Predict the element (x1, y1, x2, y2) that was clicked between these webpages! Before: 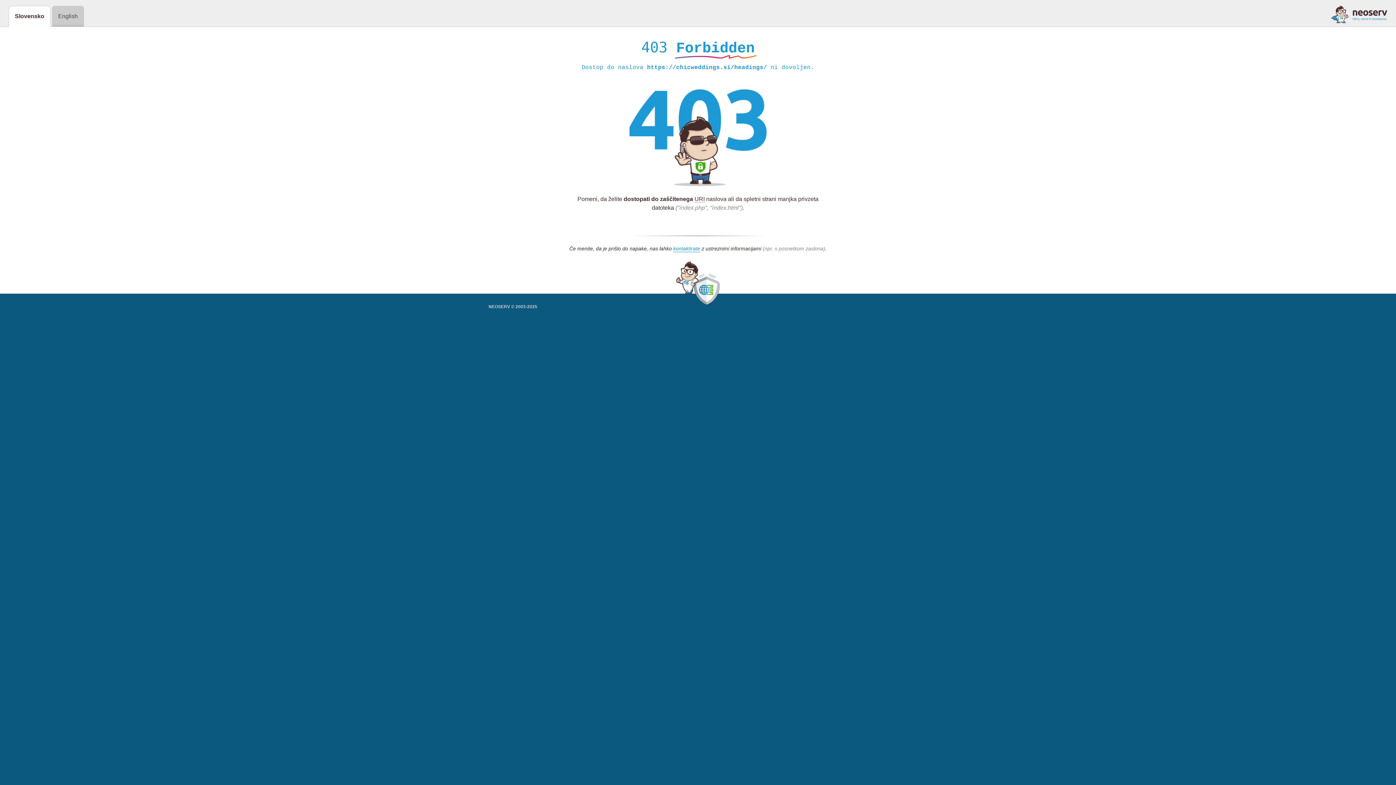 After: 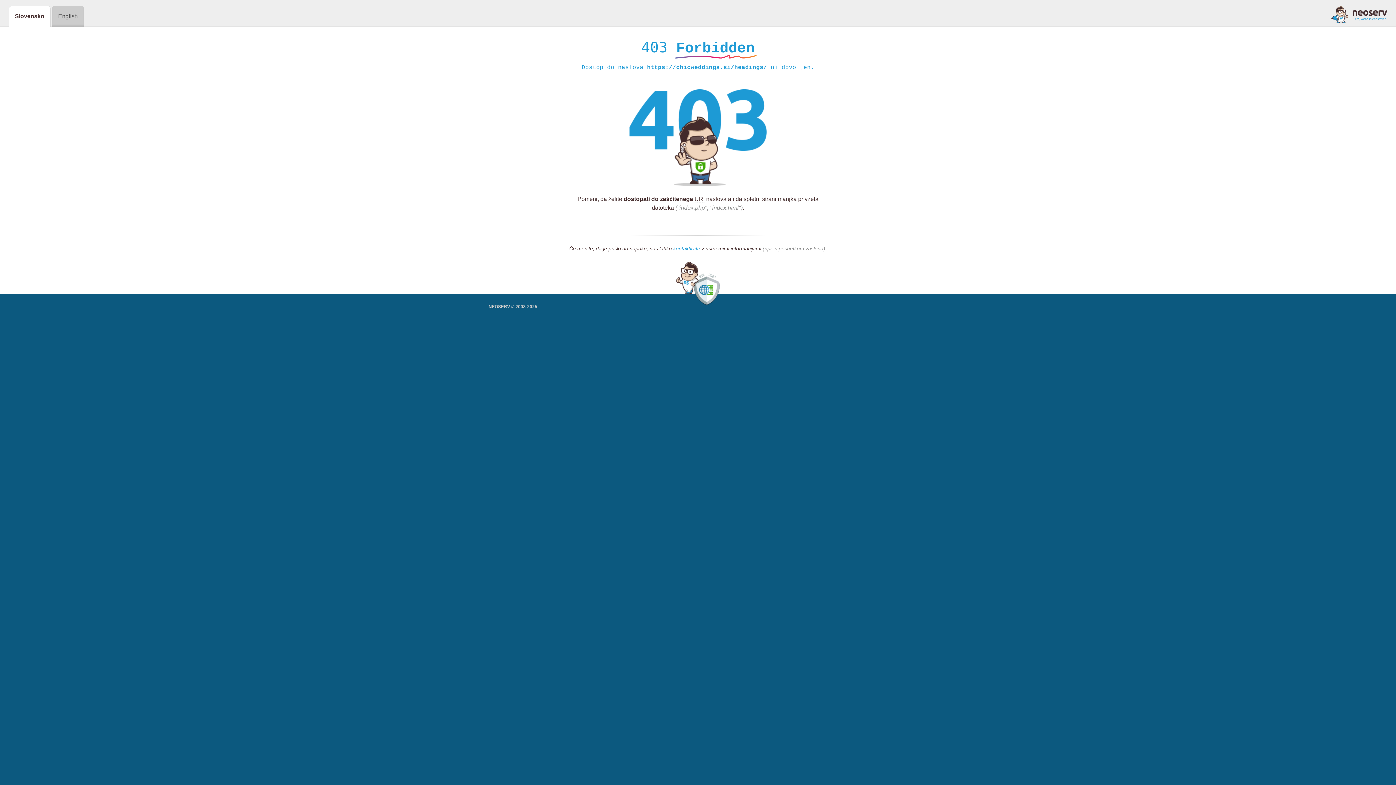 Action: bbox: (1331, 5, 1387, 23)